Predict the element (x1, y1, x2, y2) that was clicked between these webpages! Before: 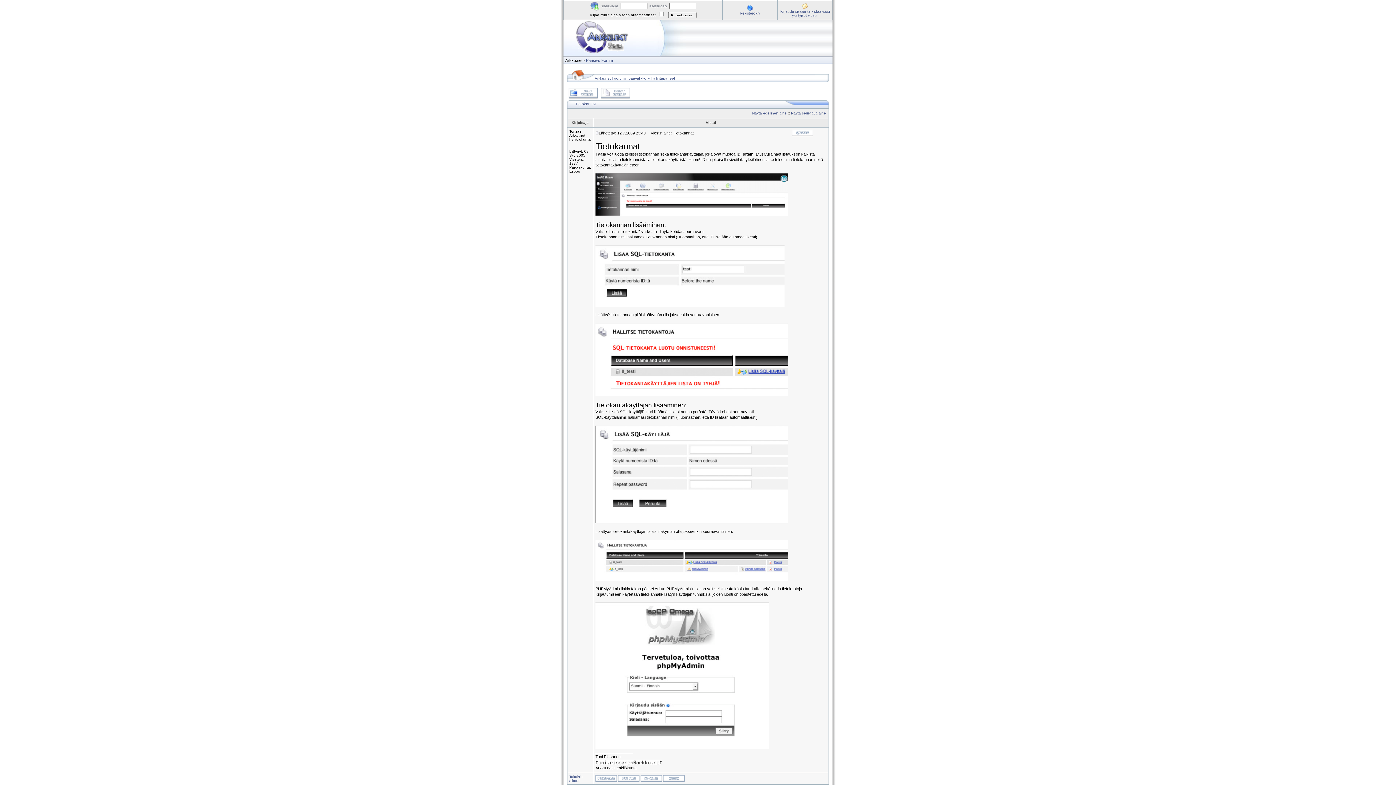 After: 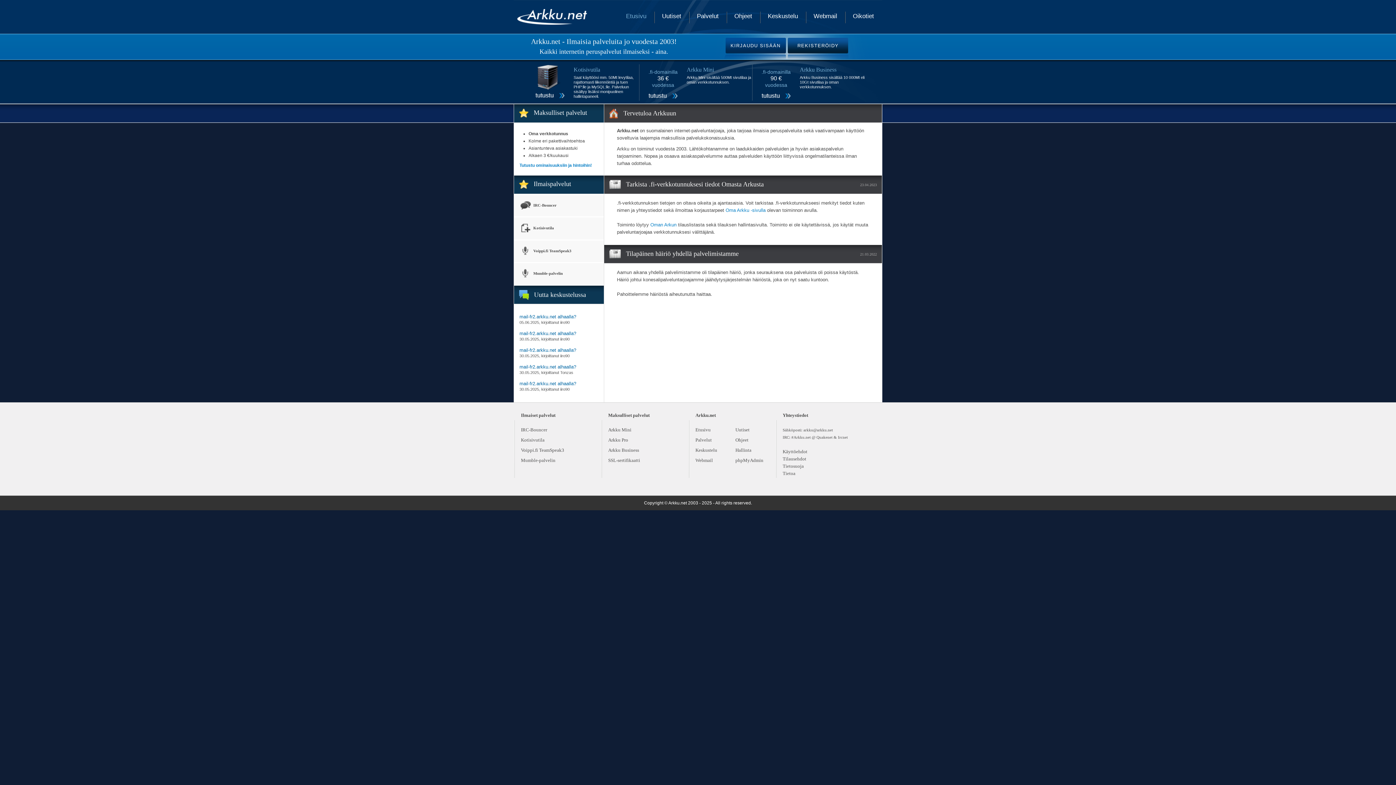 Action: label: Pääsivu bbox: (586, 58, 600, 62)